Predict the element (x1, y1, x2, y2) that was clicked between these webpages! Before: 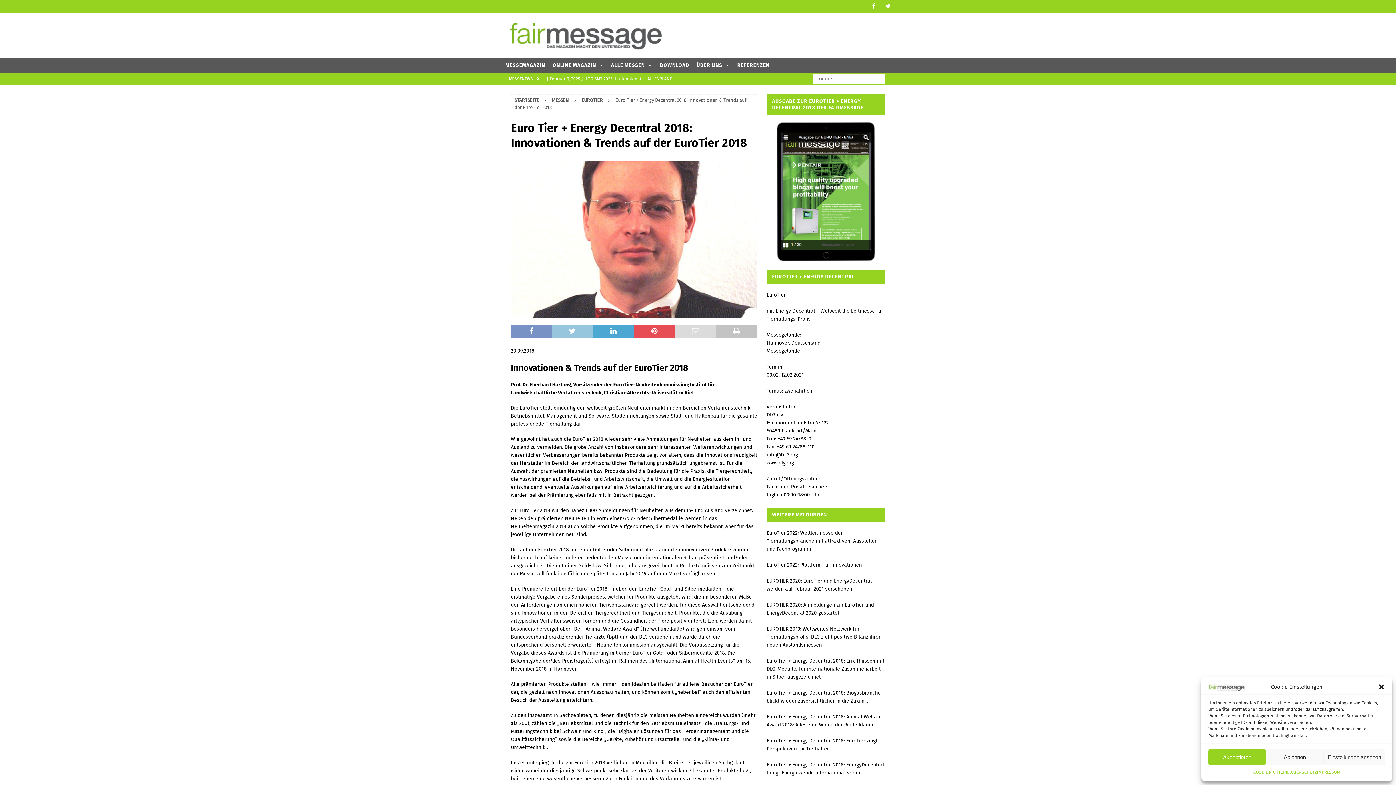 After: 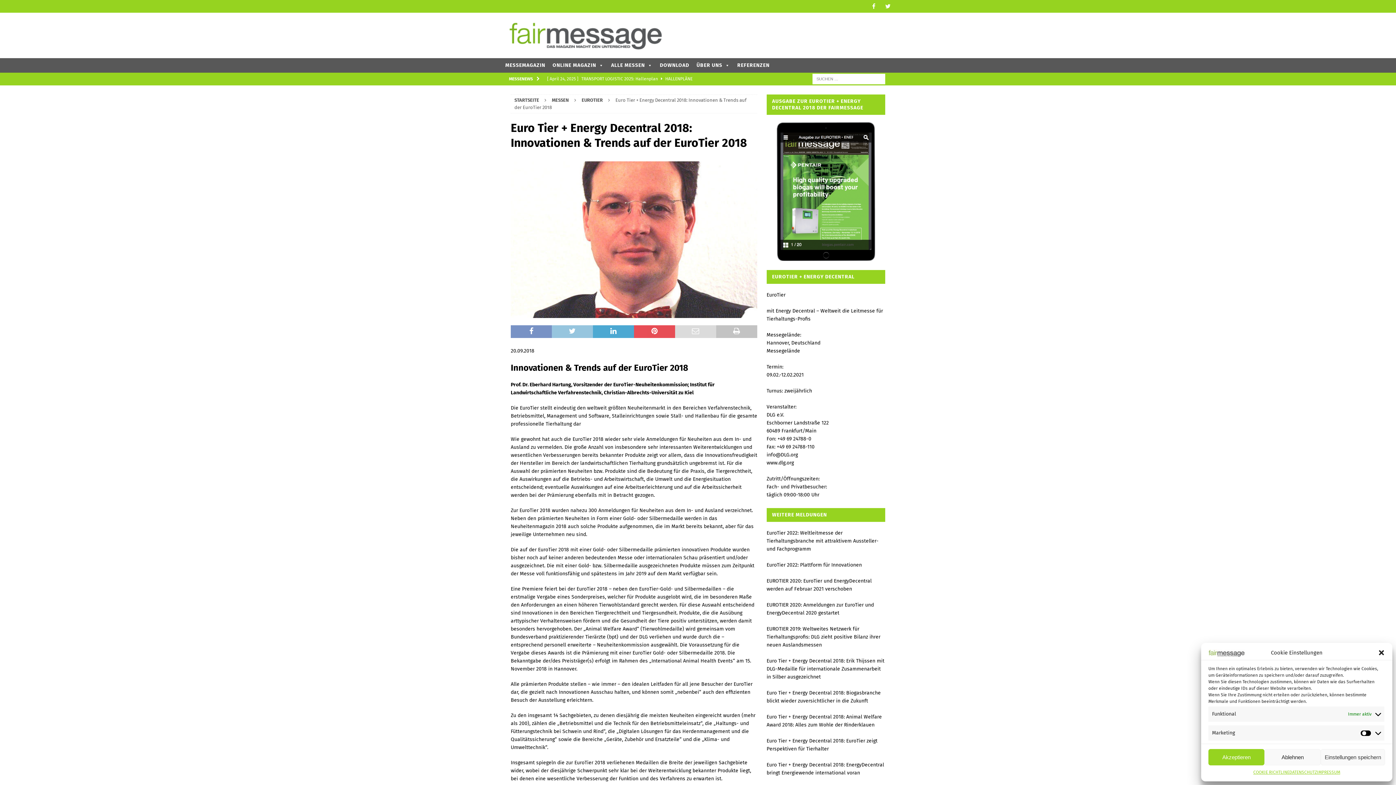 Action: label: Einstellungen ansehen bbox: (1323, 749, 1385, 765)